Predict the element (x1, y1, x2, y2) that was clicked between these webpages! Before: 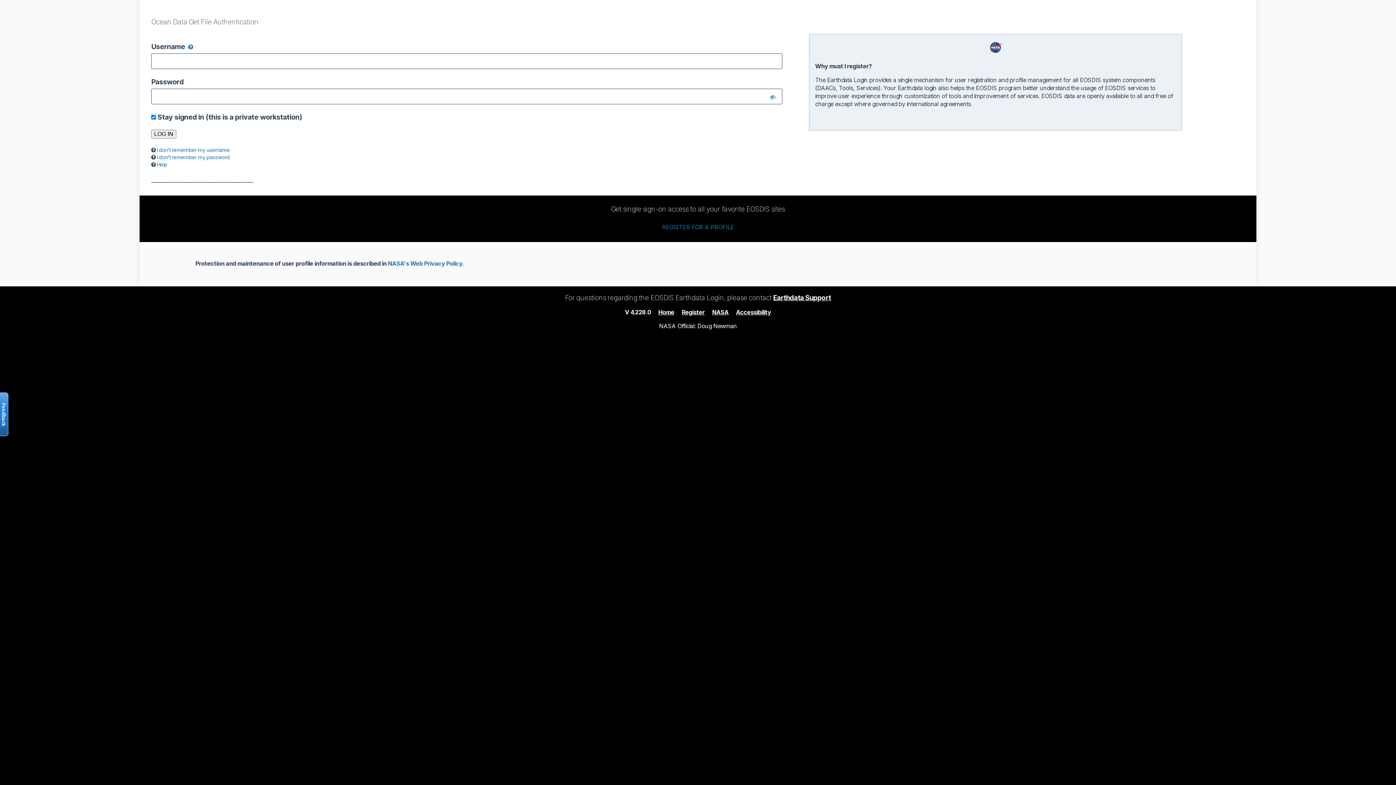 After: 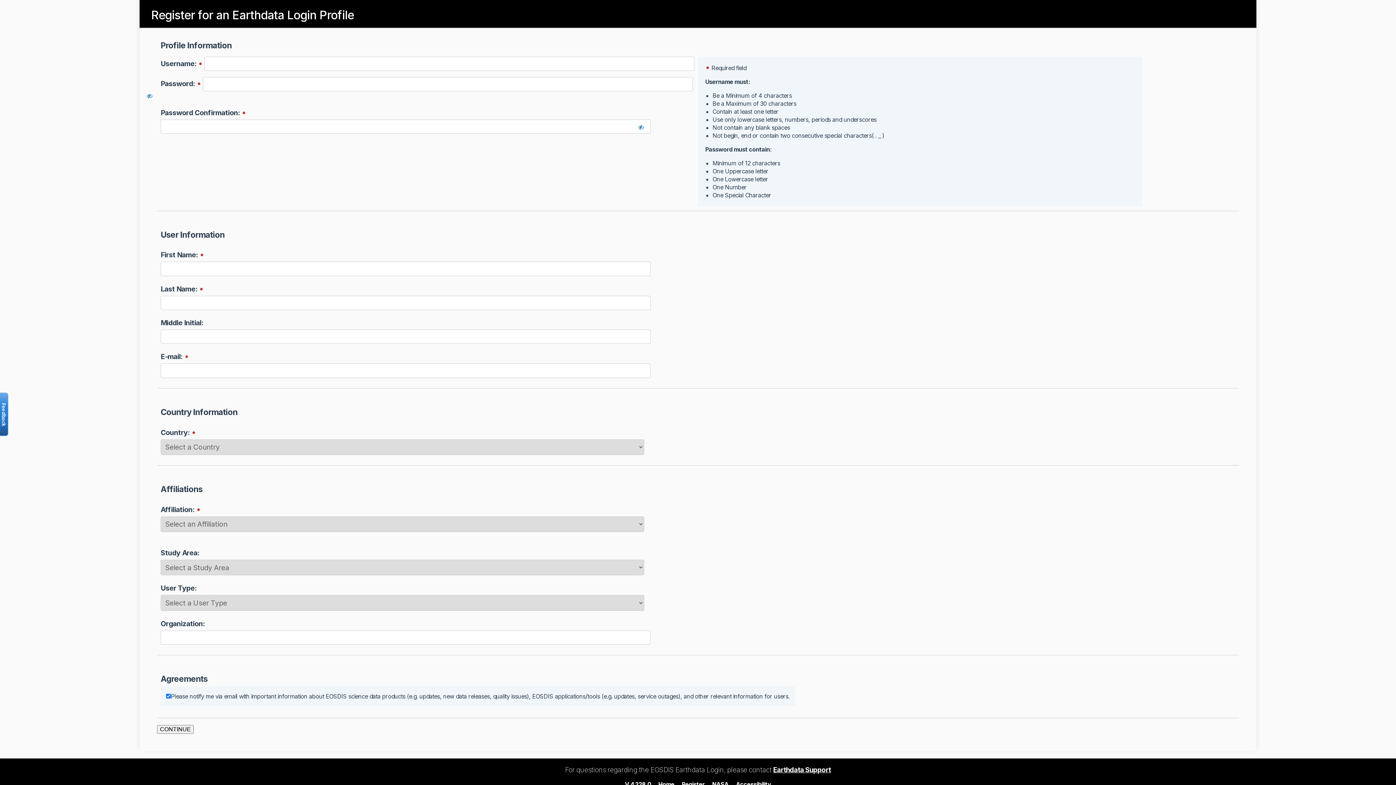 Action: label: Register bbox: (682, 308, 704, 315)